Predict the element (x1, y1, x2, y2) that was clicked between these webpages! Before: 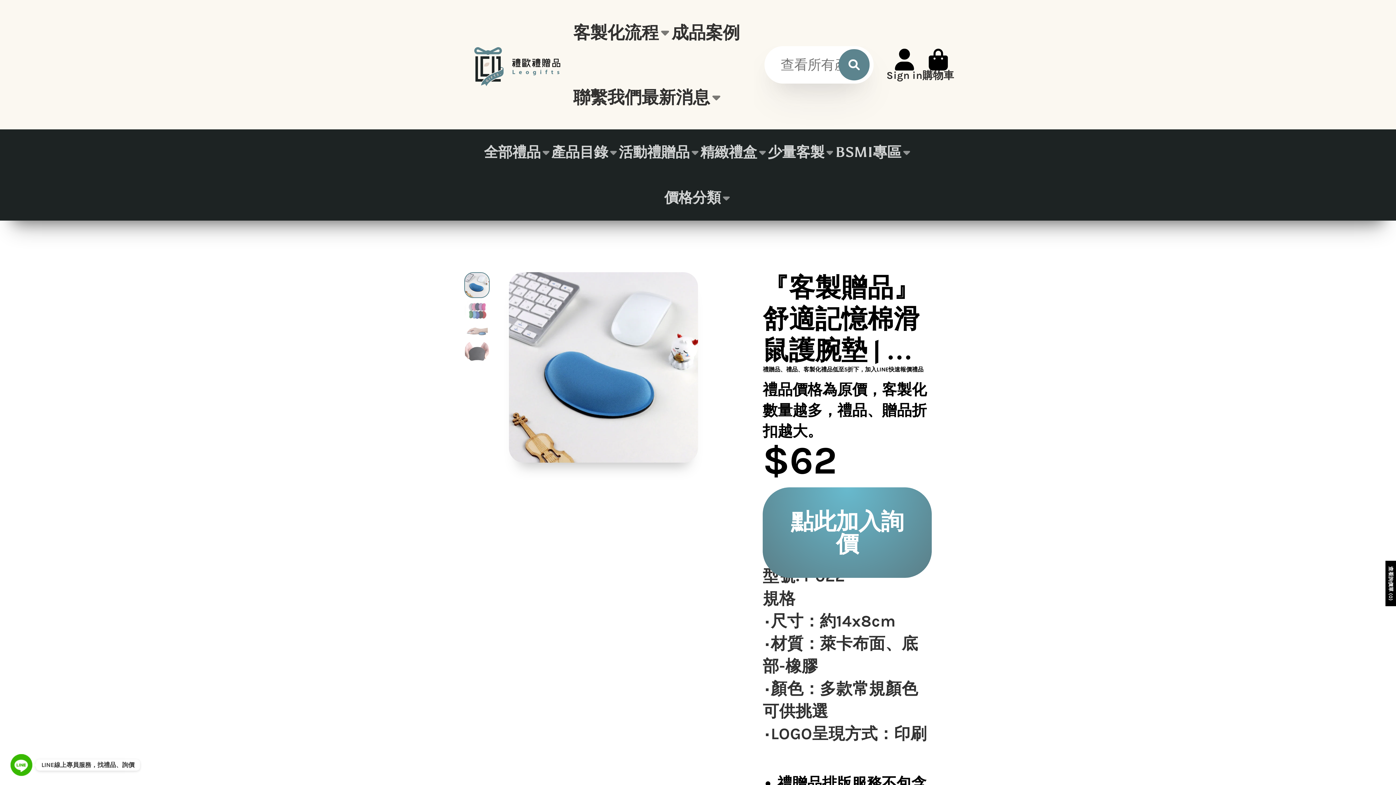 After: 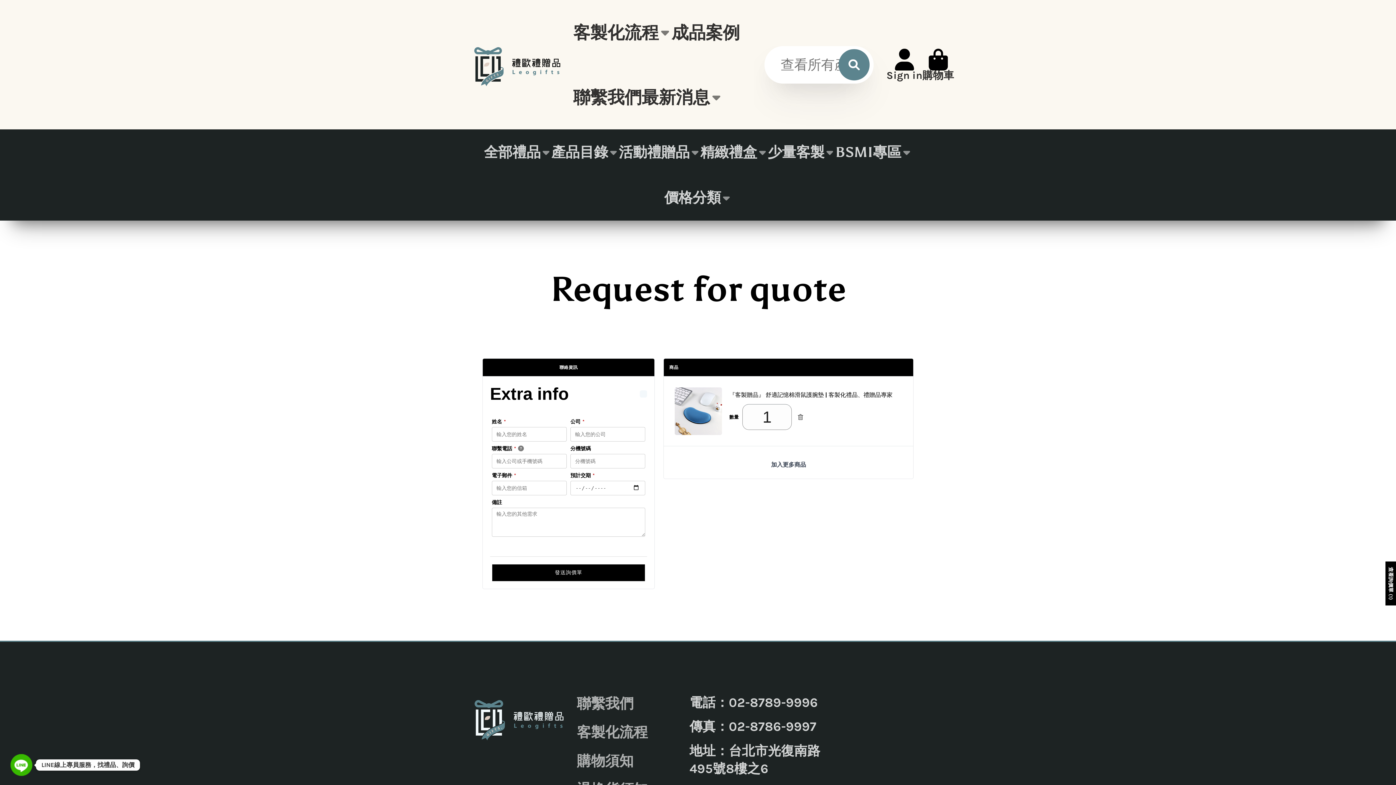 Action: bbox: (762, 487, 932, 578) label: 點此加入詢價